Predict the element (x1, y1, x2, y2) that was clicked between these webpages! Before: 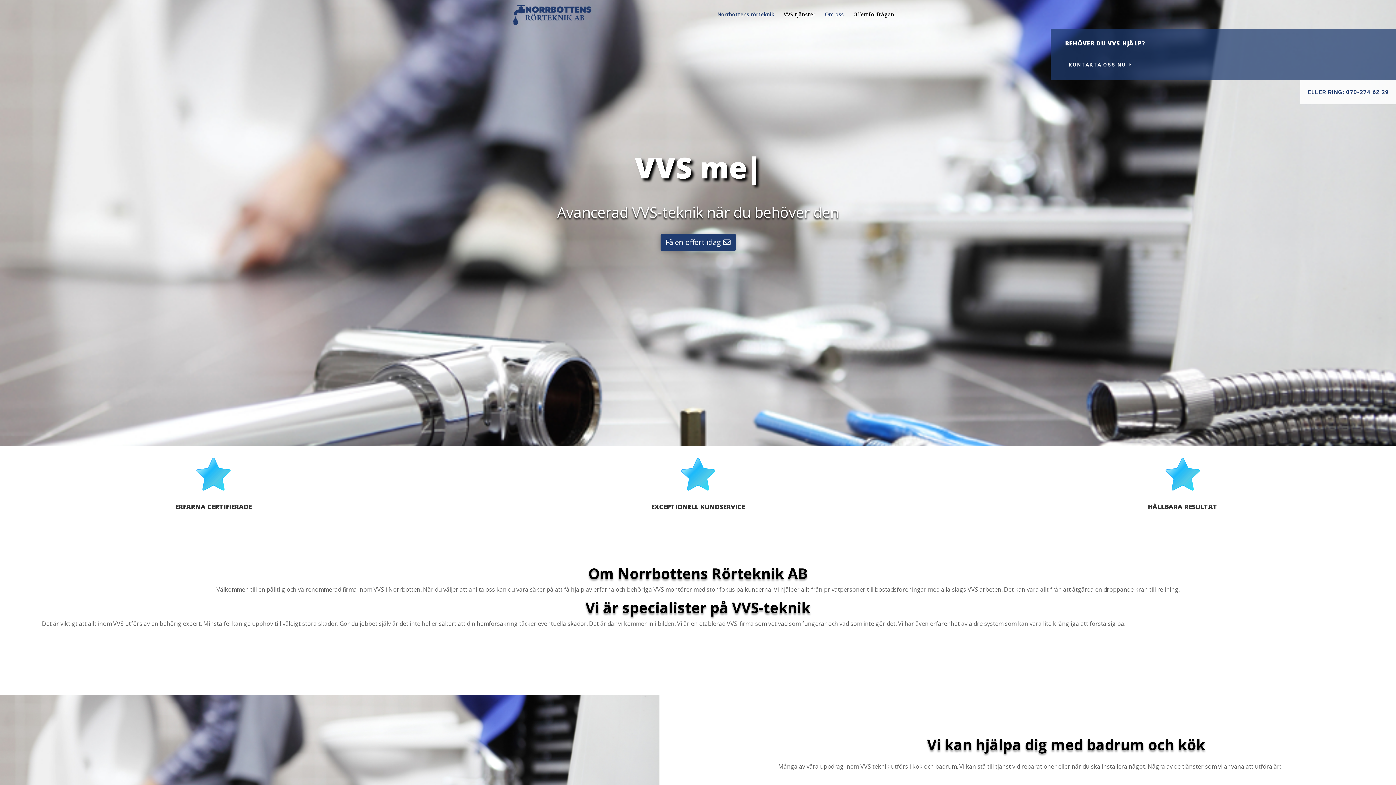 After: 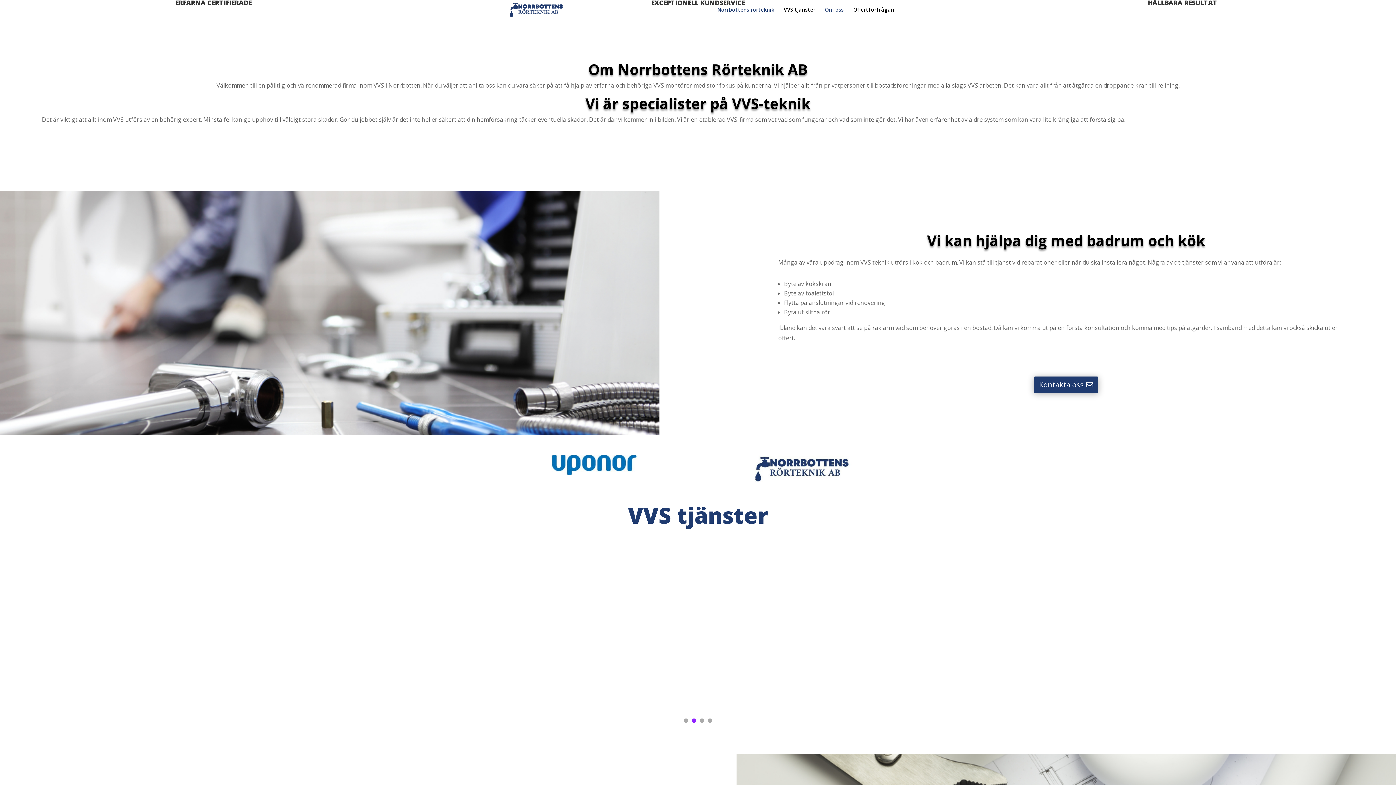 Action: bbox: (825, 12, 844, 29) label: Om oss